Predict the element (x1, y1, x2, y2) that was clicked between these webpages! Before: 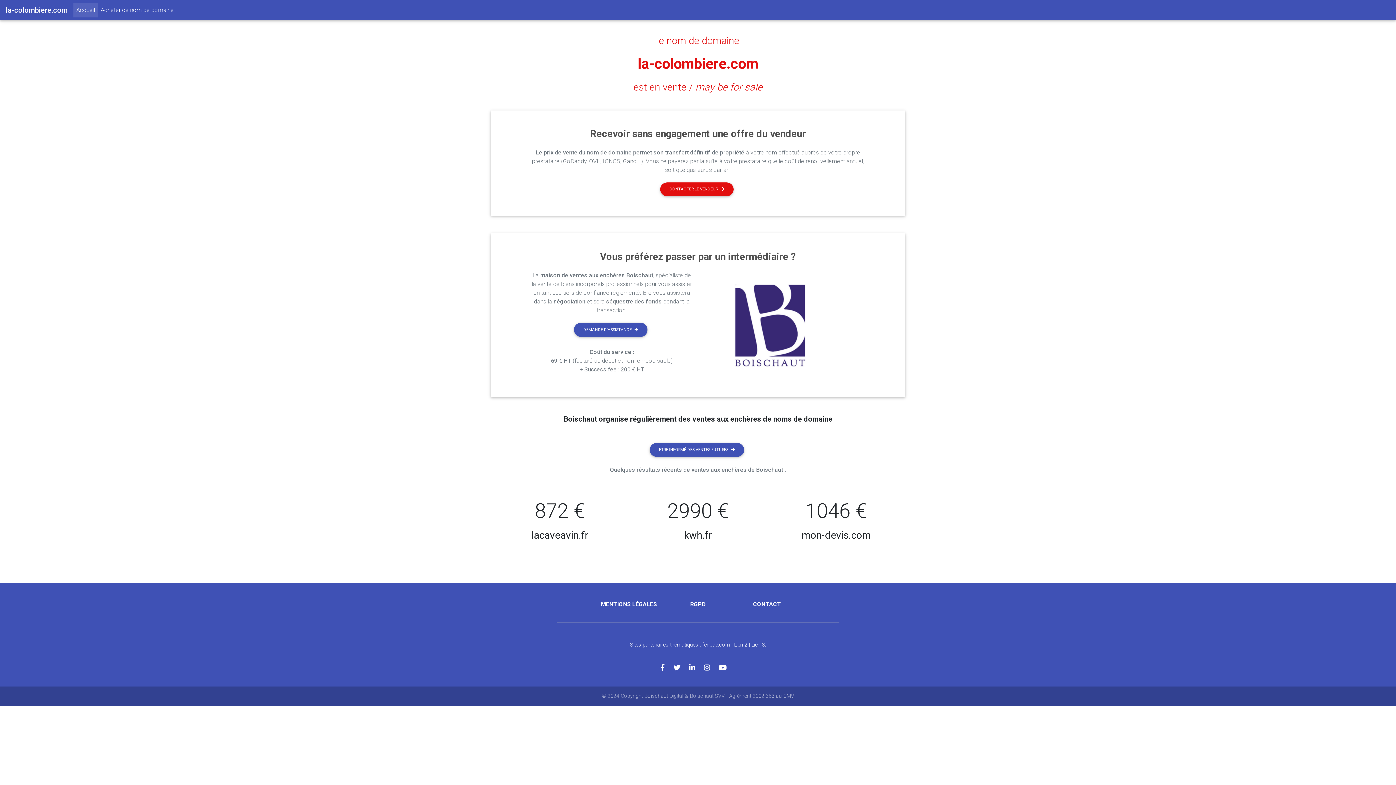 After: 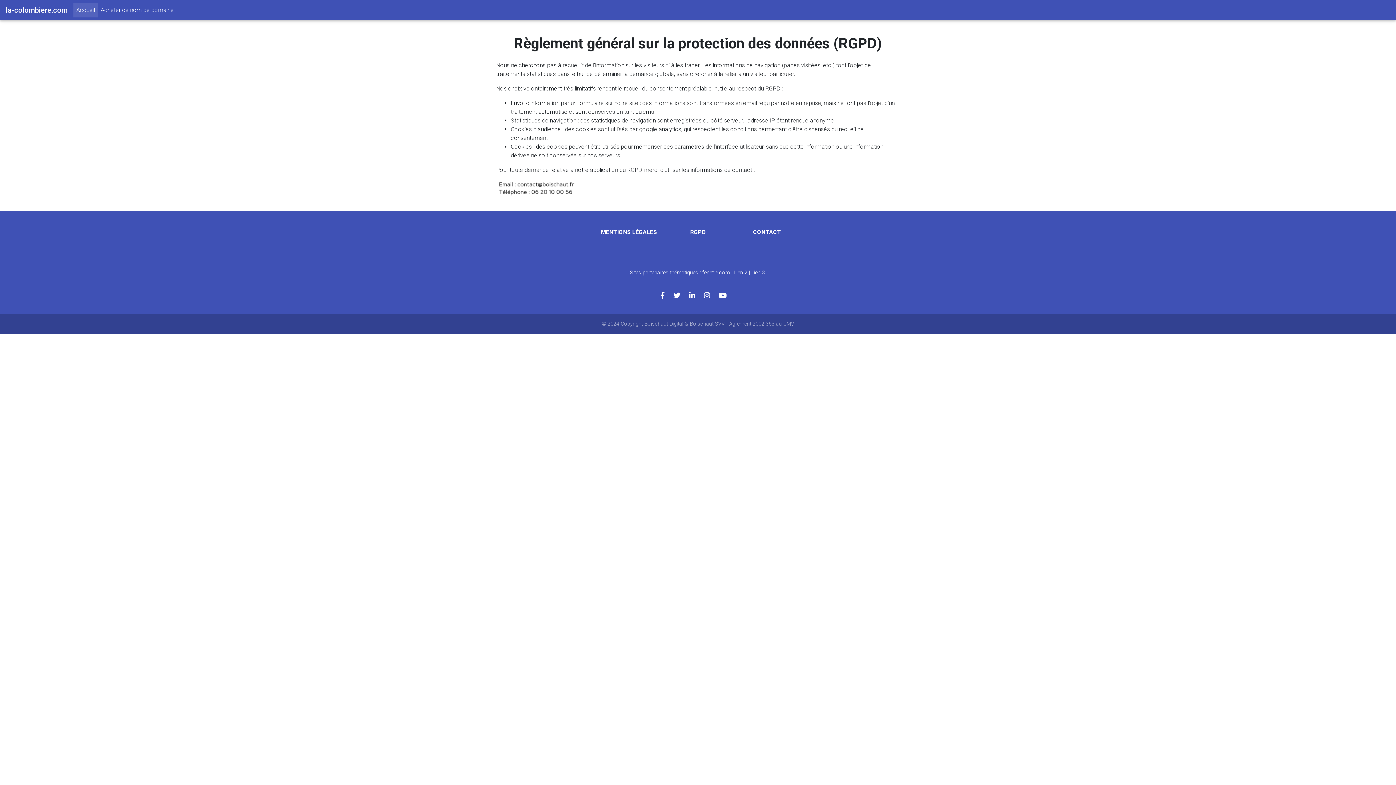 Action: label: RGPD bbox: (690, 601, 706, 608)